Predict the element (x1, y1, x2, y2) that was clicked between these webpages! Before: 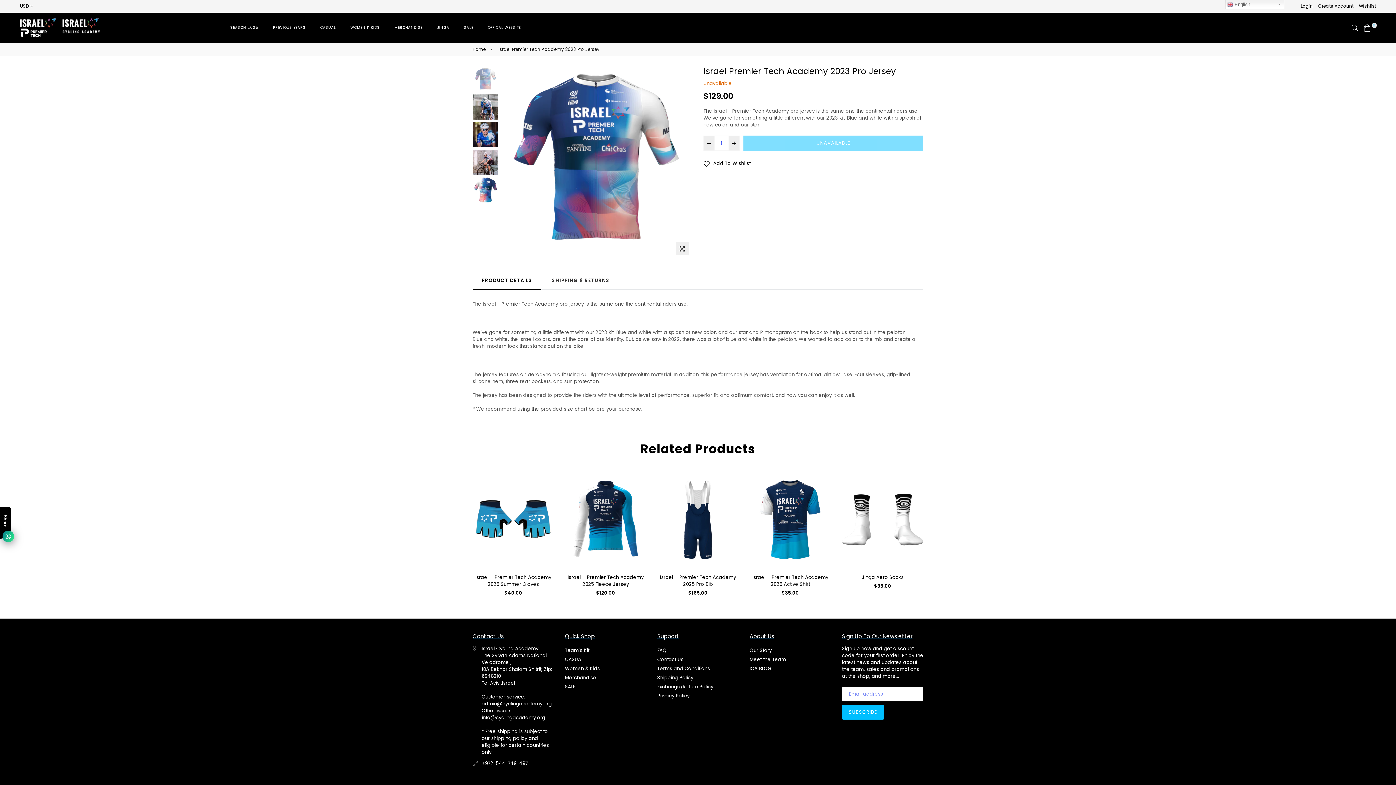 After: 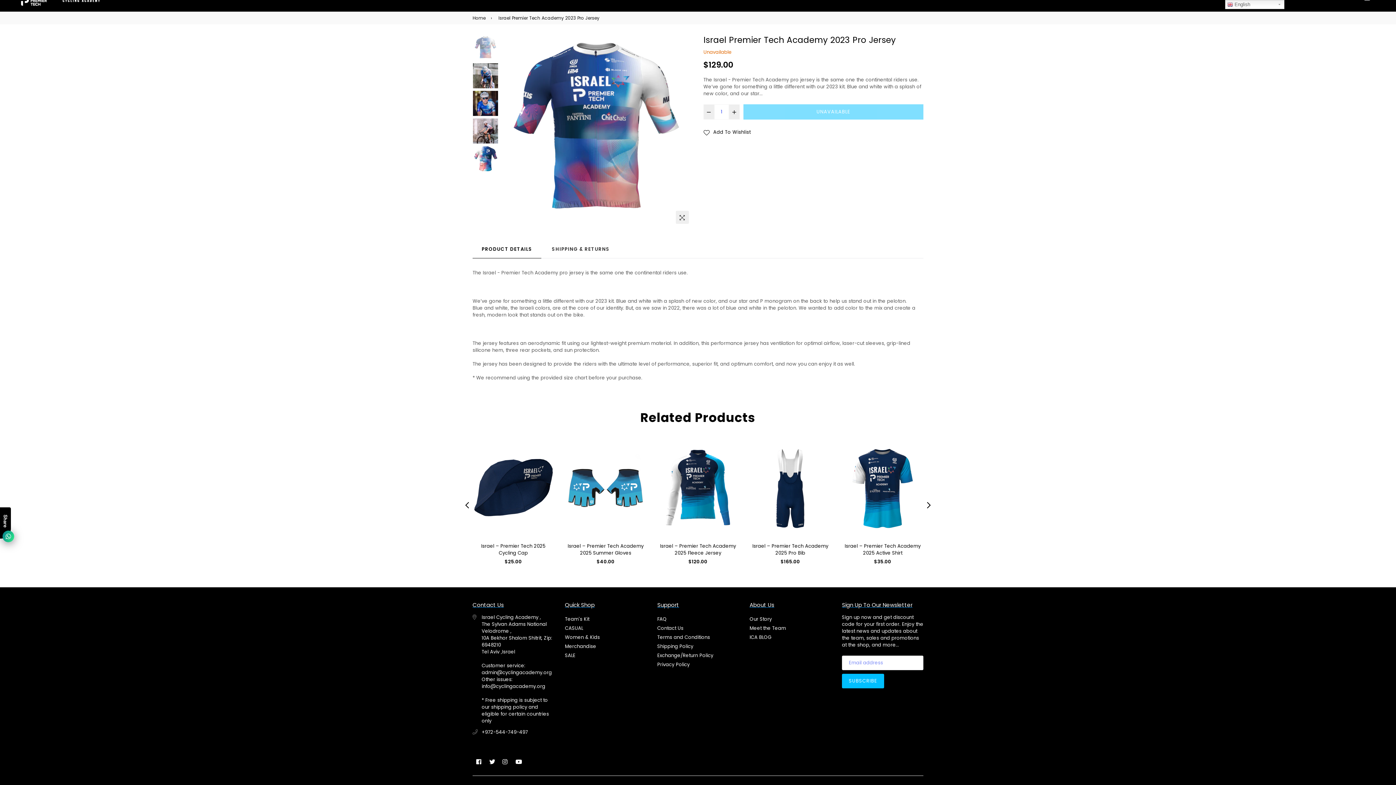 Action: bbox: (539, 496, 552, 509)